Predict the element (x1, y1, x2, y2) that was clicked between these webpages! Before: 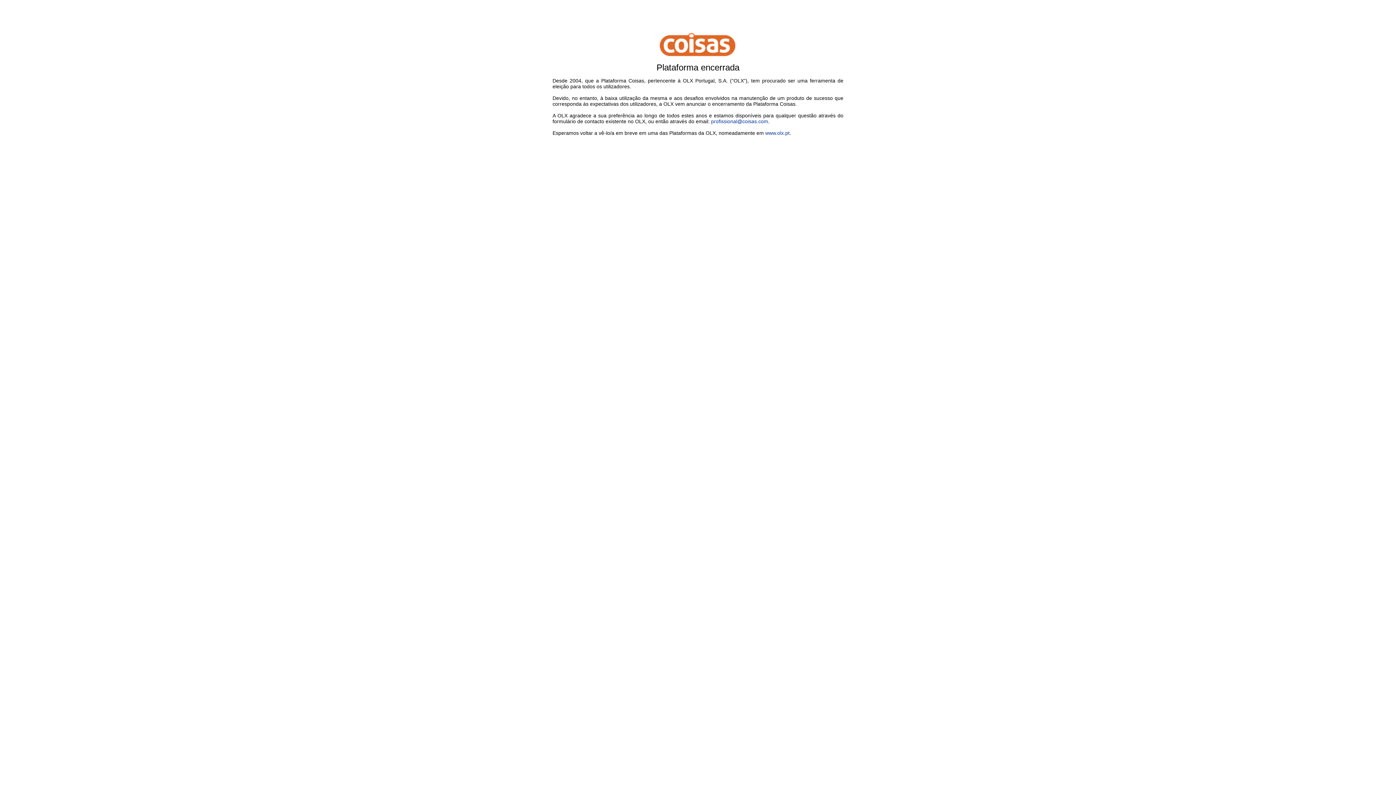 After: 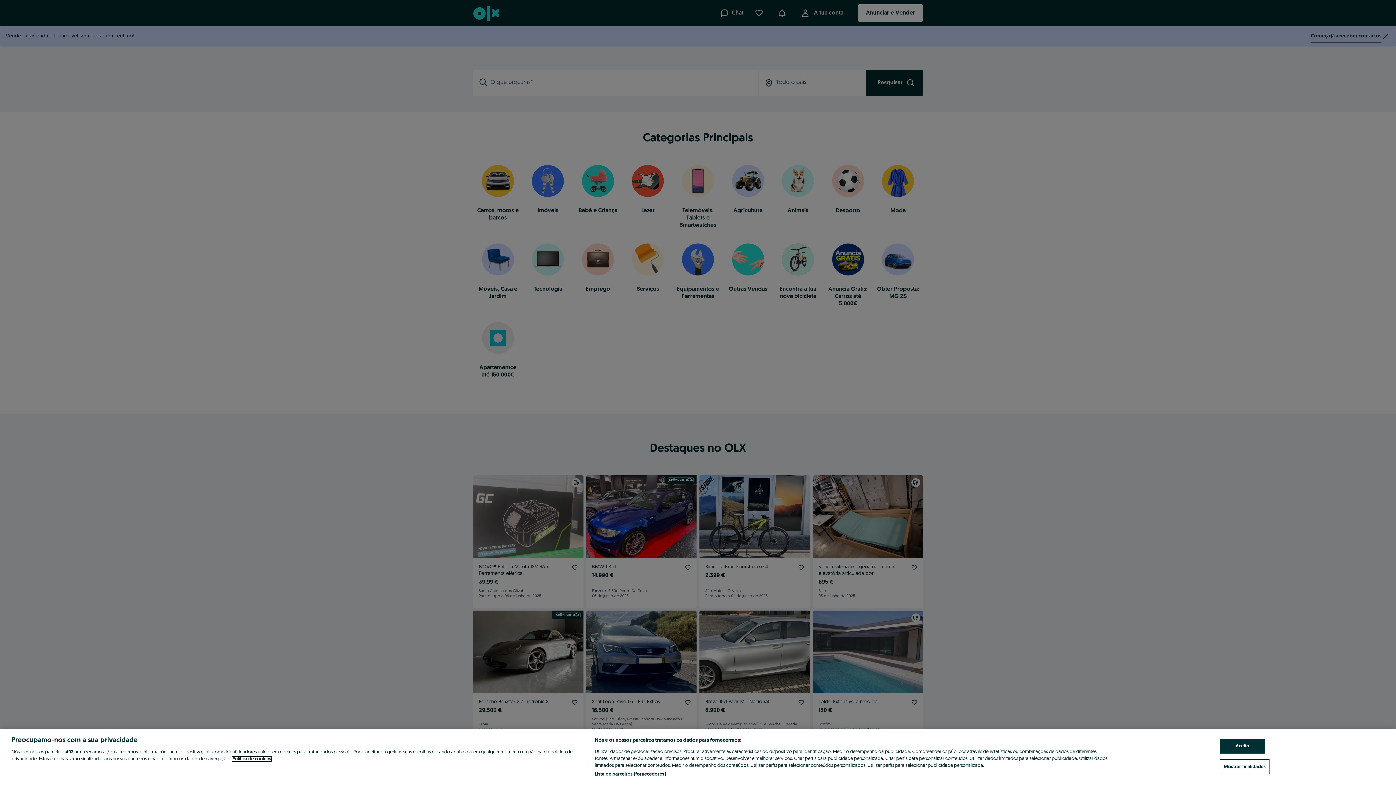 Action: label: www.olx.pt bbox: (765, 130, 789, 136)